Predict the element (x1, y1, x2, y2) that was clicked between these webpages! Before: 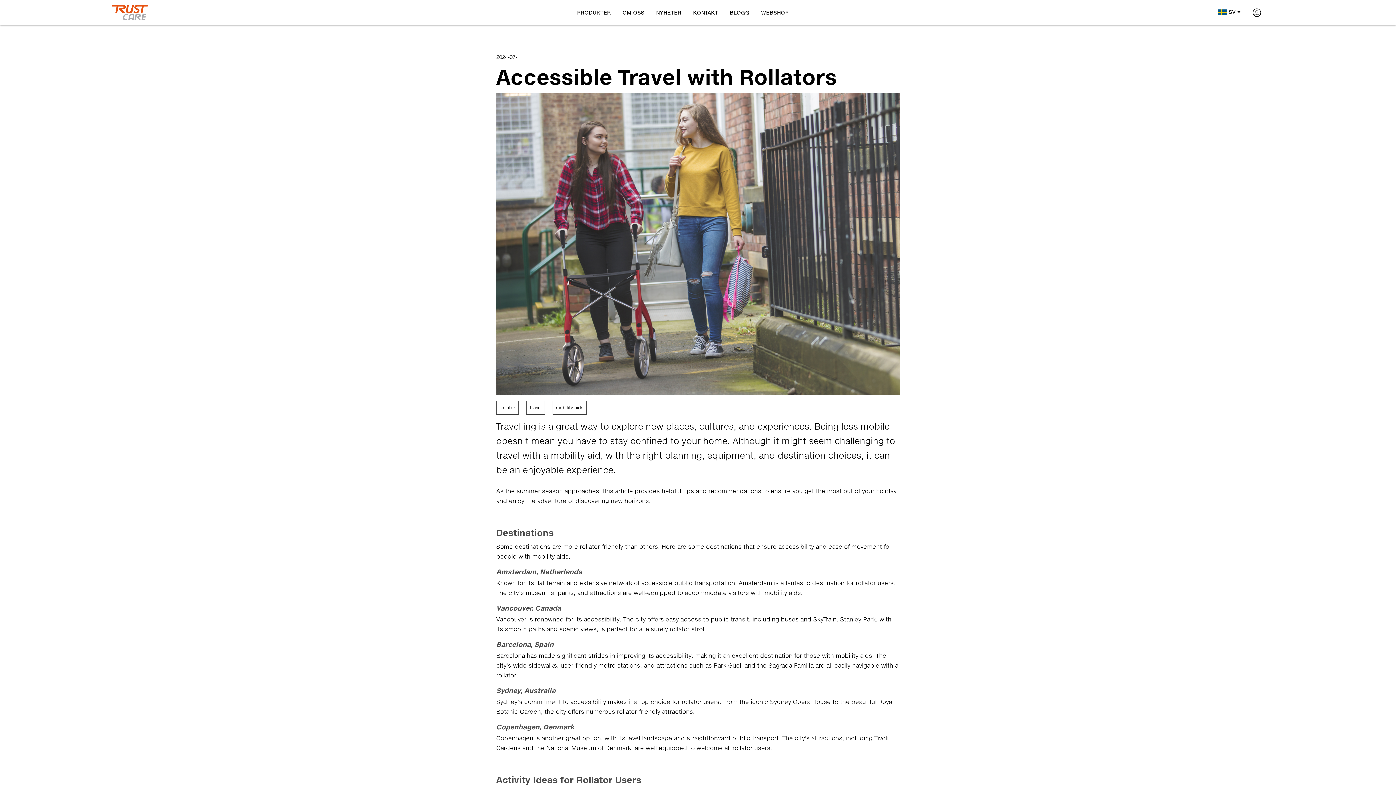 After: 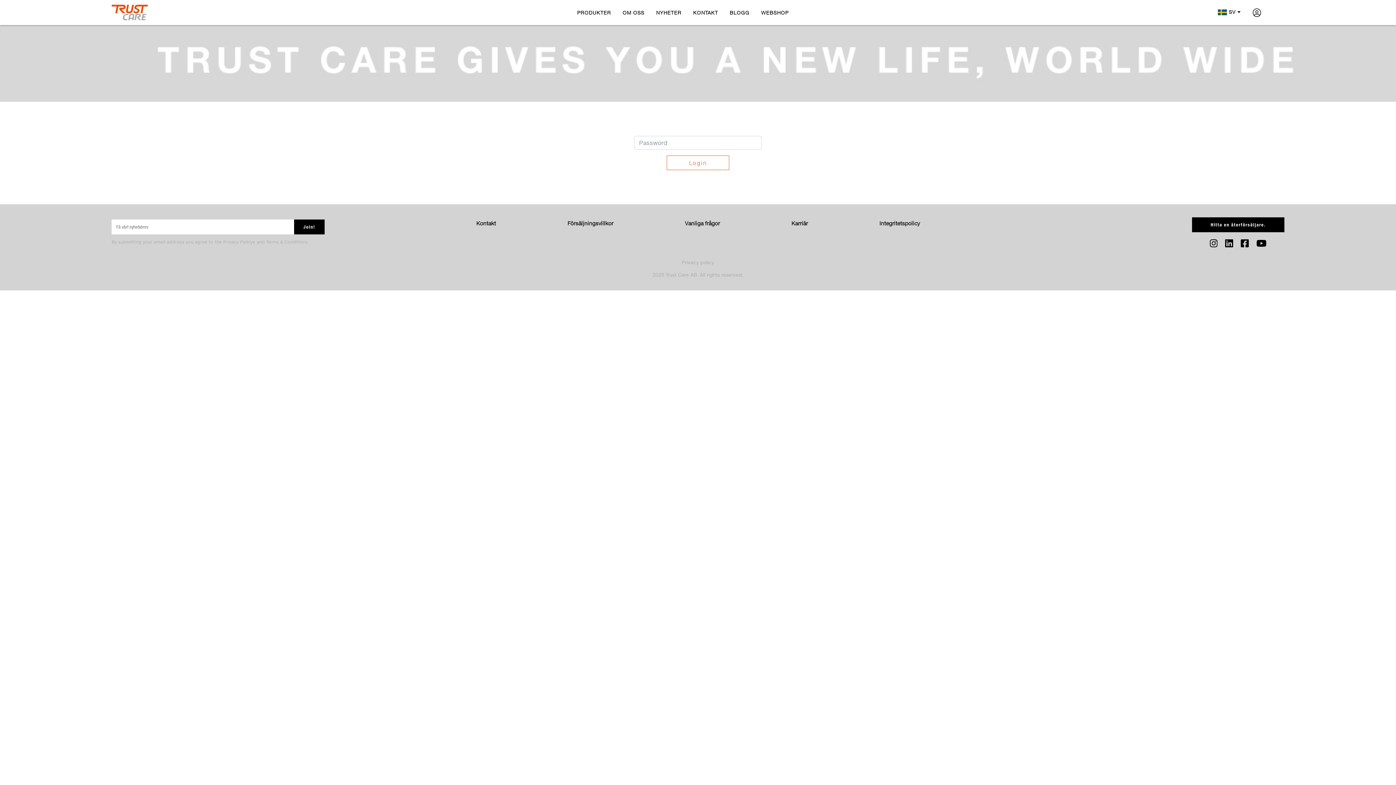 Action: bbox: (1247, 5, 1267, 19)